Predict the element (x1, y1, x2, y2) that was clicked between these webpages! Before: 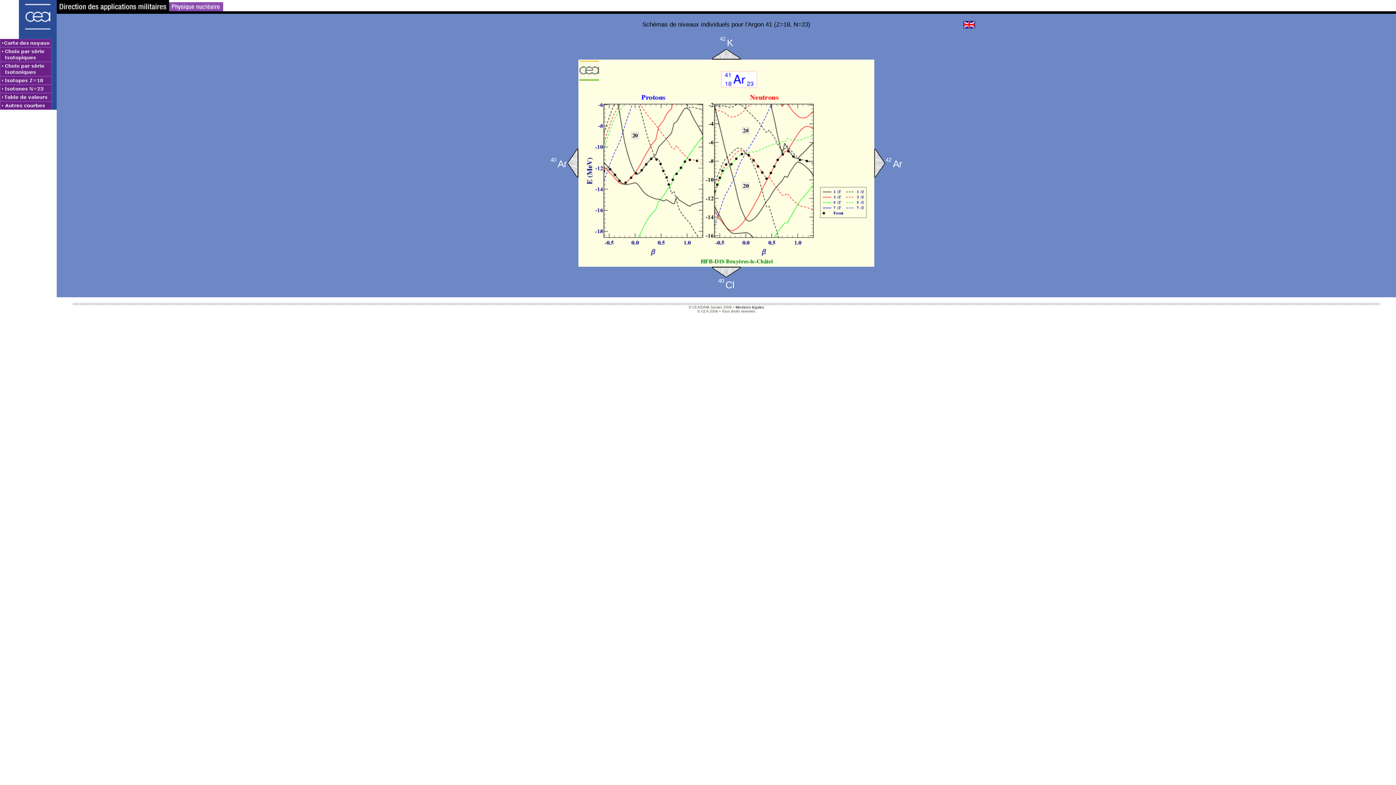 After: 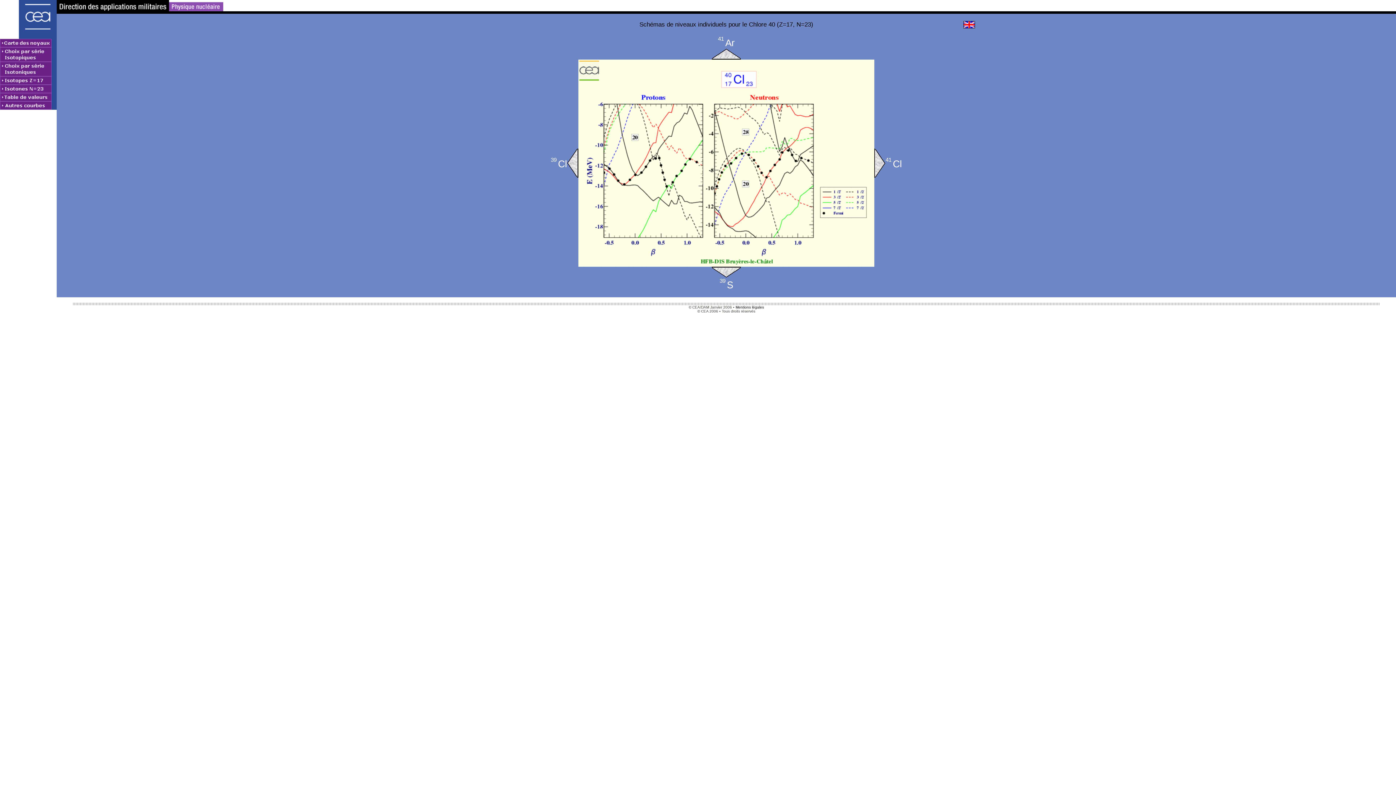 Action: label: 40 Cl bbox: (718, 281, 734, 290)